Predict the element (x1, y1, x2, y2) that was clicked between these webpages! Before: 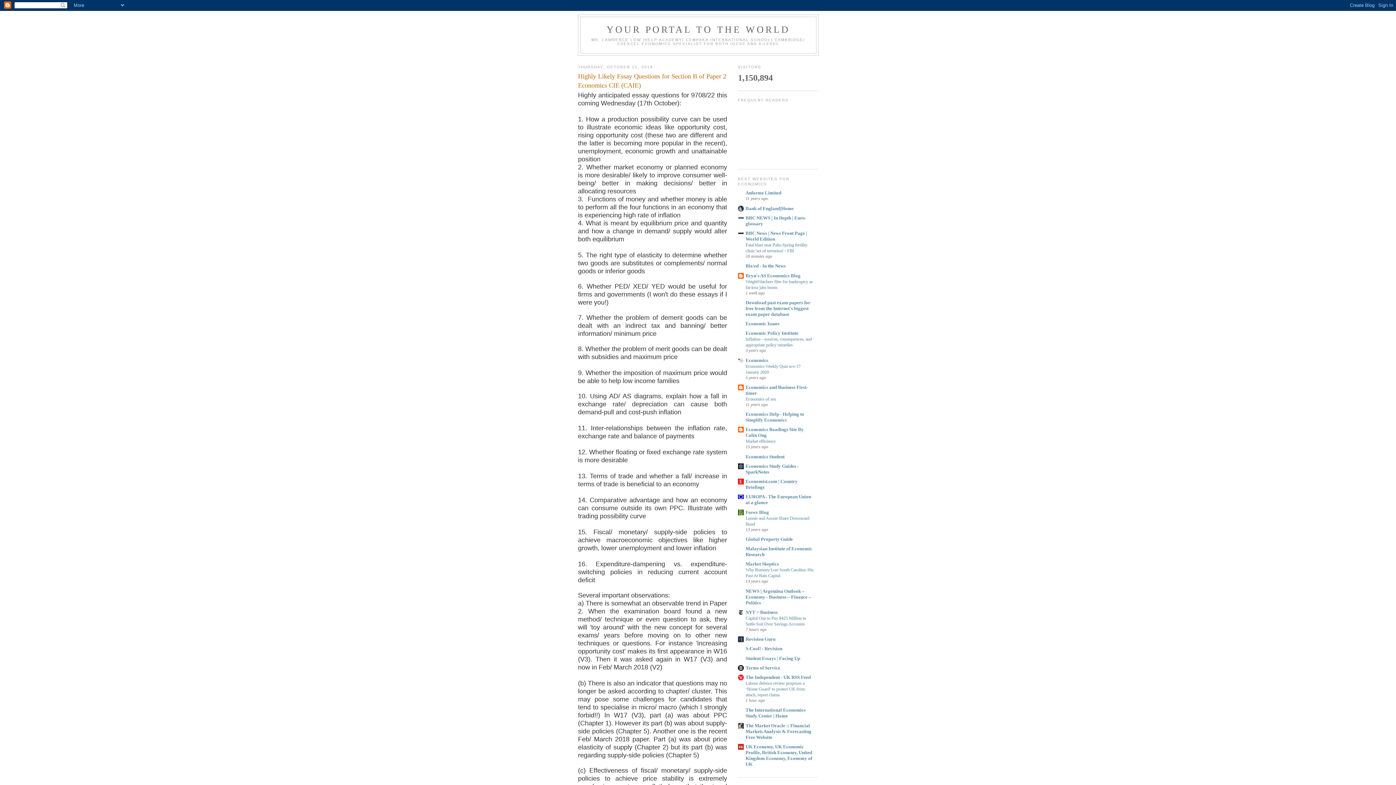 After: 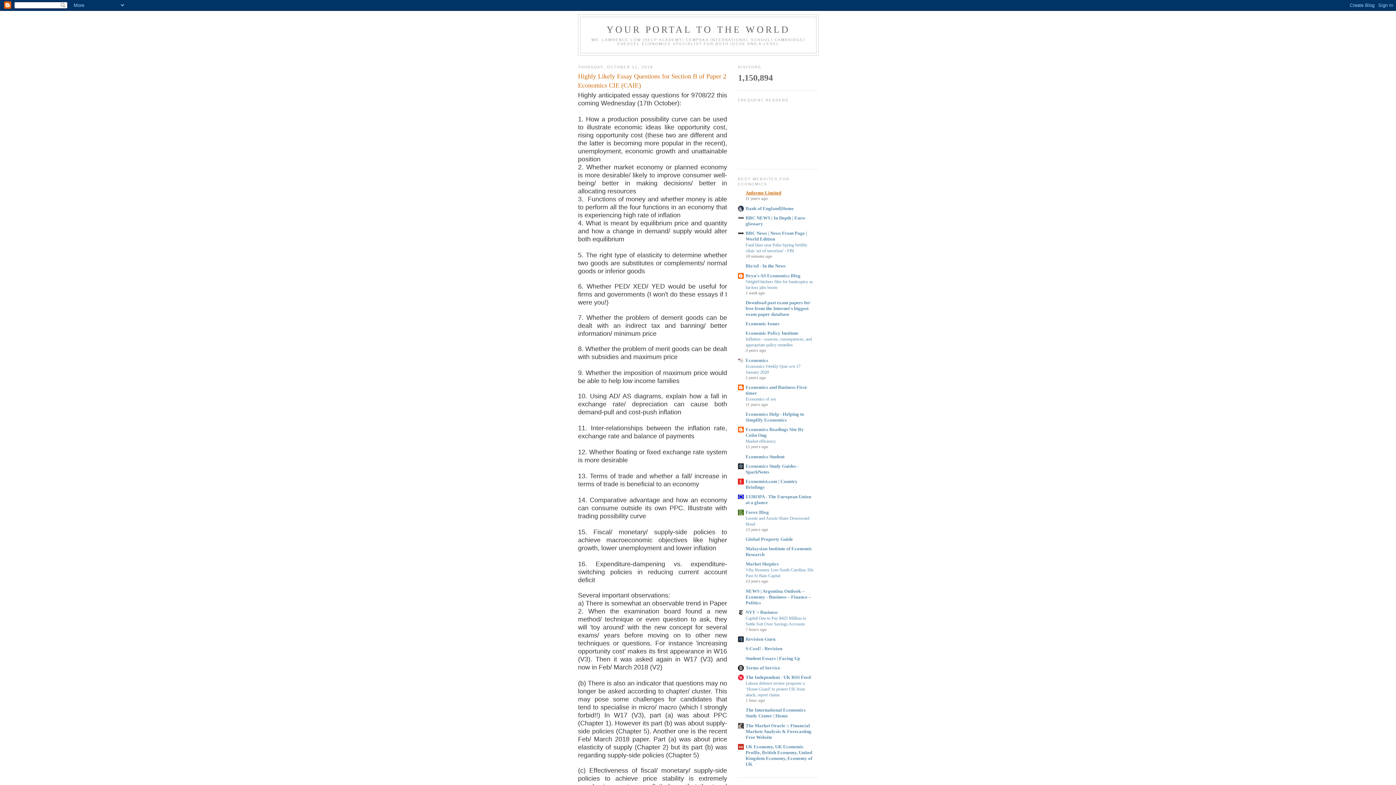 Action: bbox: (745, 190, 781, 195) label: Anforme Limited